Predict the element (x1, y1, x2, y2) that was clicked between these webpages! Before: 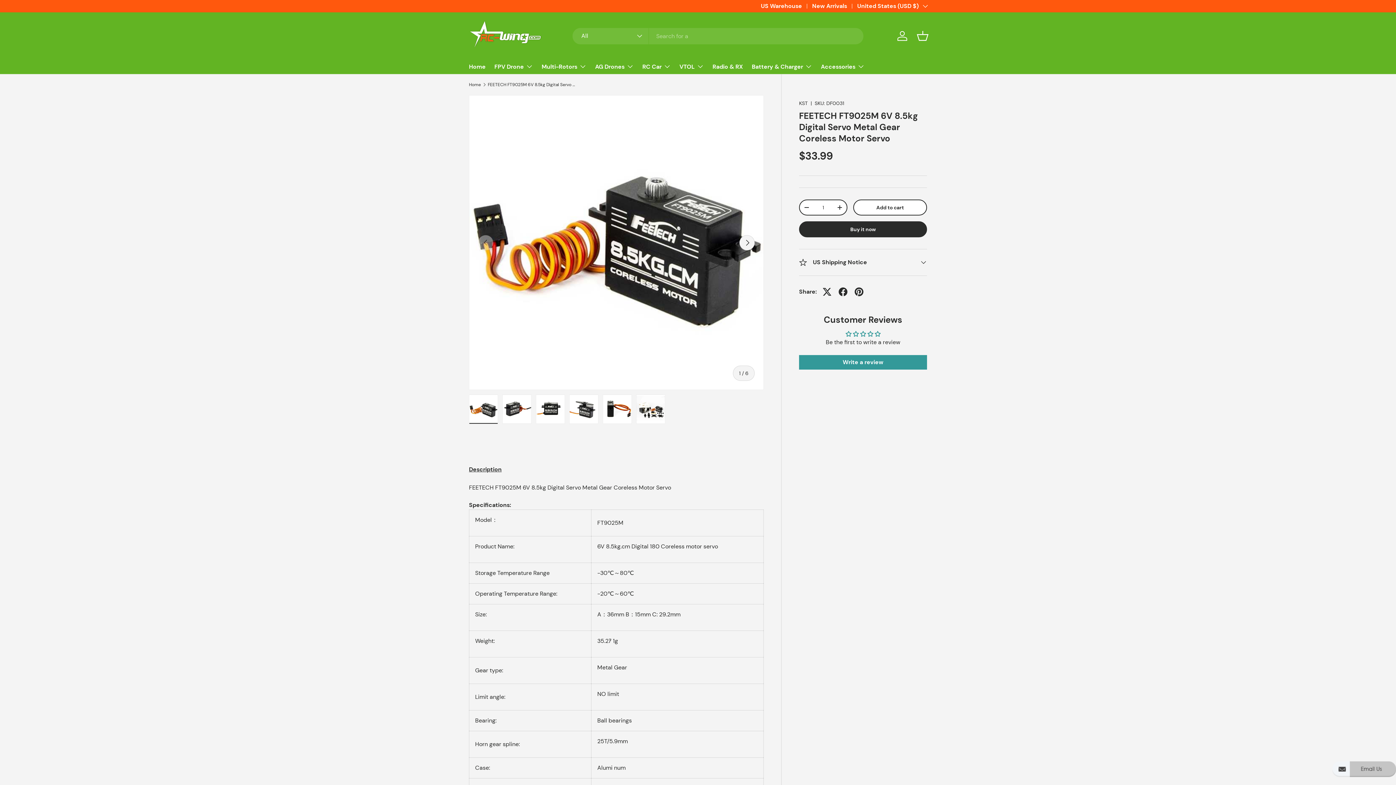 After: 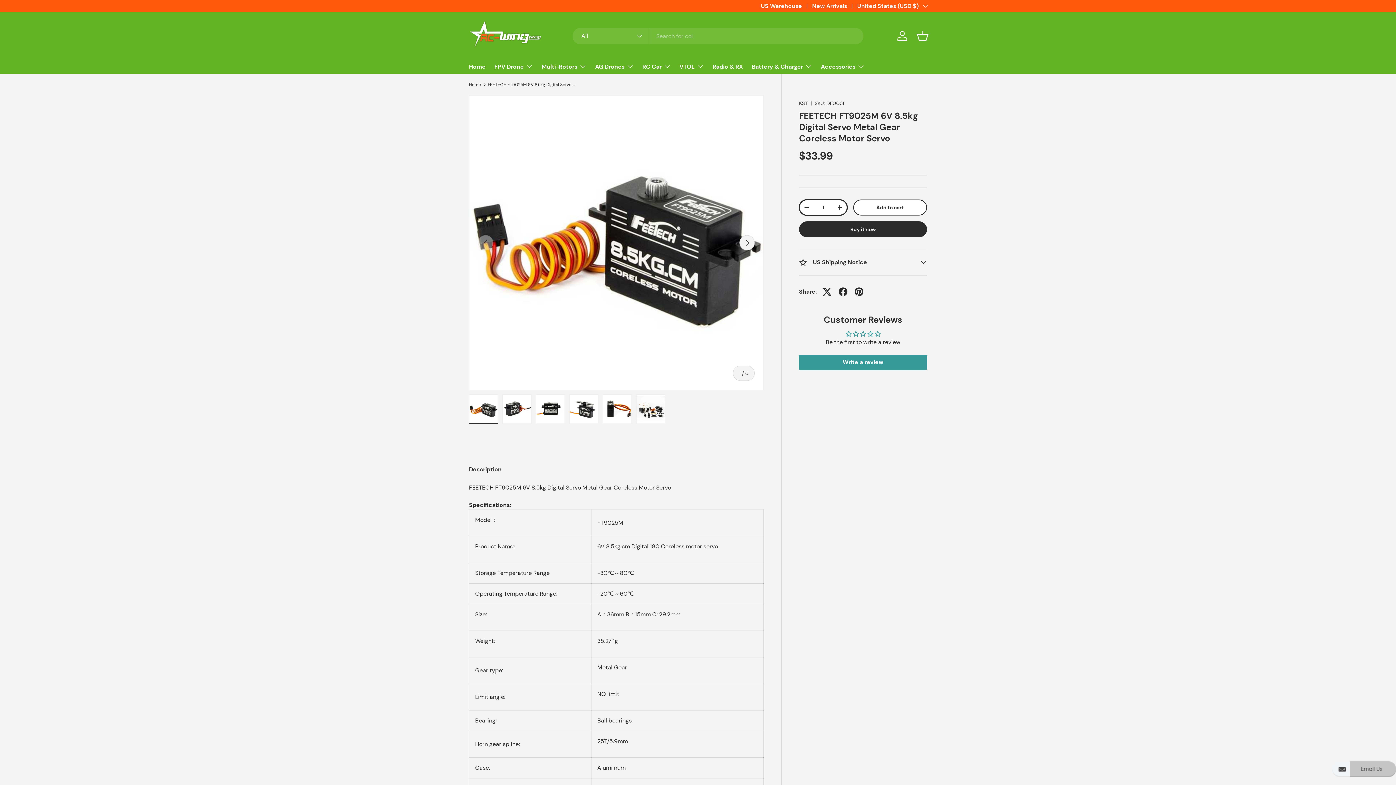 Action: label: - bbox: (800, 200, 813, 214)